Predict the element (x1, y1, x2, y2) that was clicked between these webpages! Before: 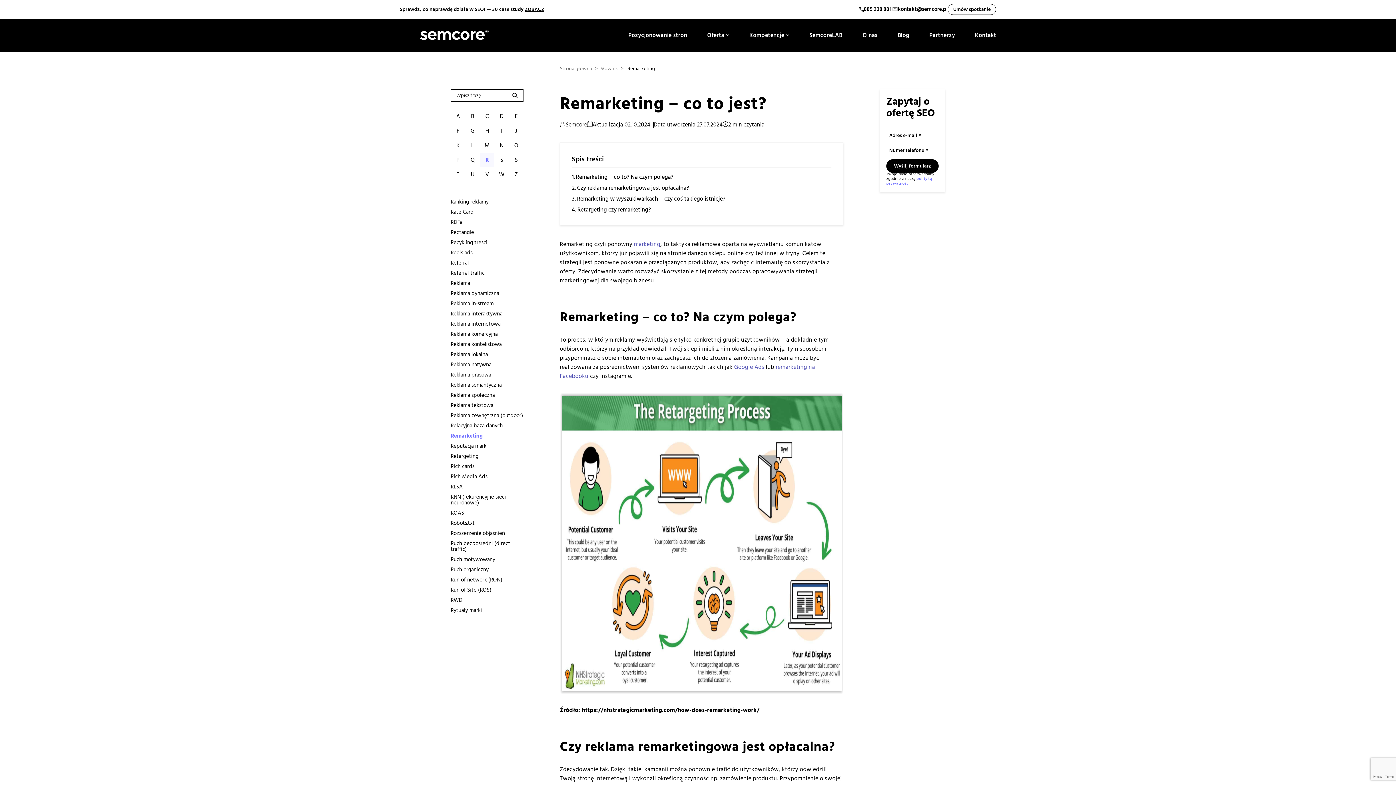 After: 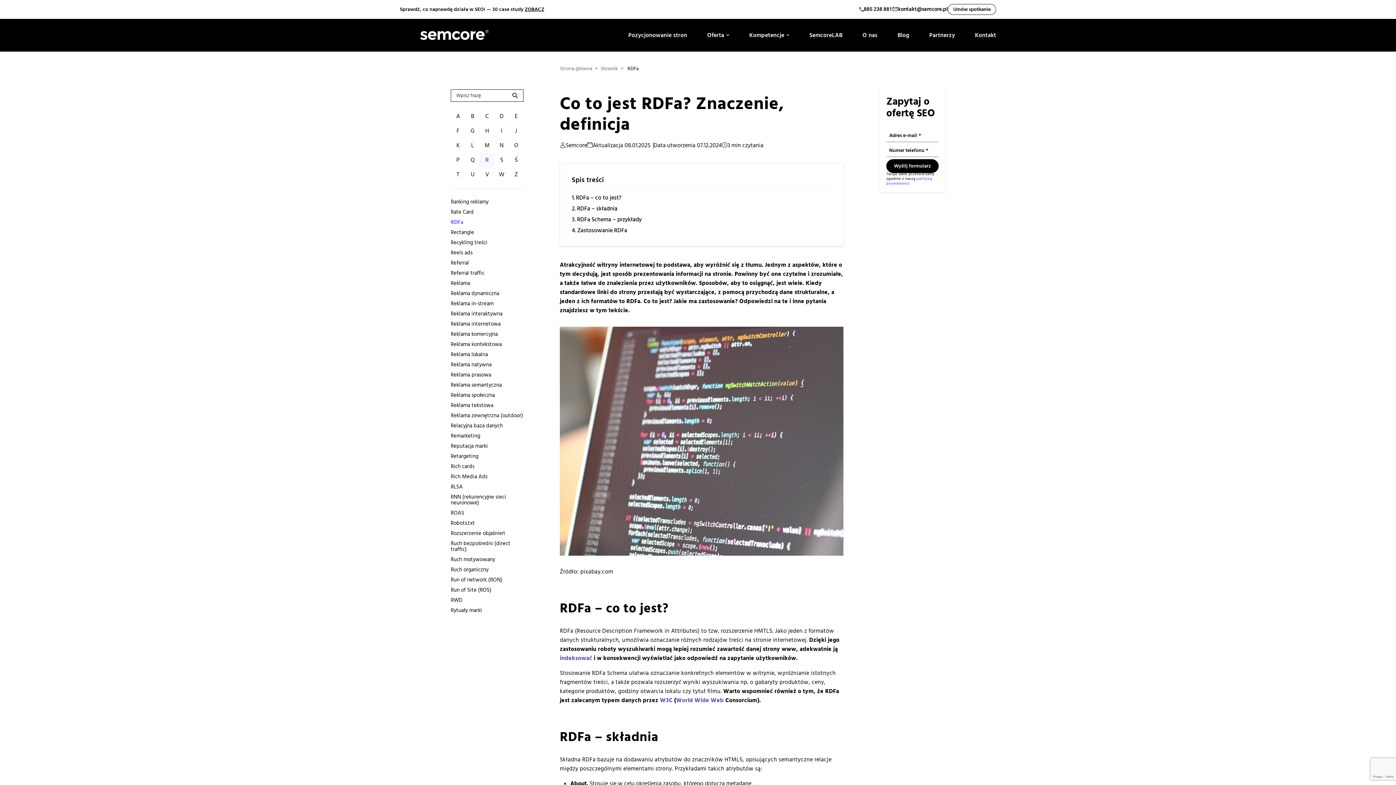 Action: bbox: (450, 218, 462, 226) label: RDFa